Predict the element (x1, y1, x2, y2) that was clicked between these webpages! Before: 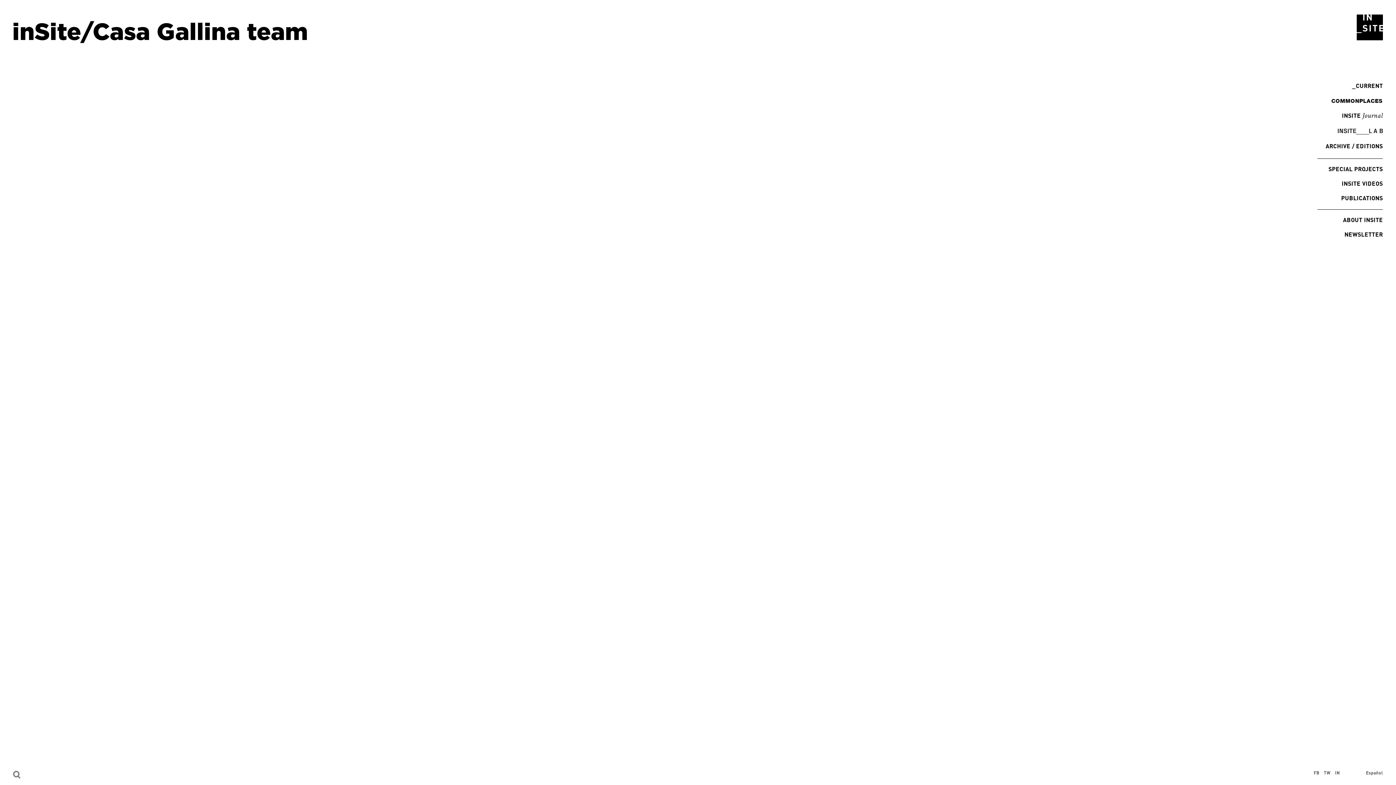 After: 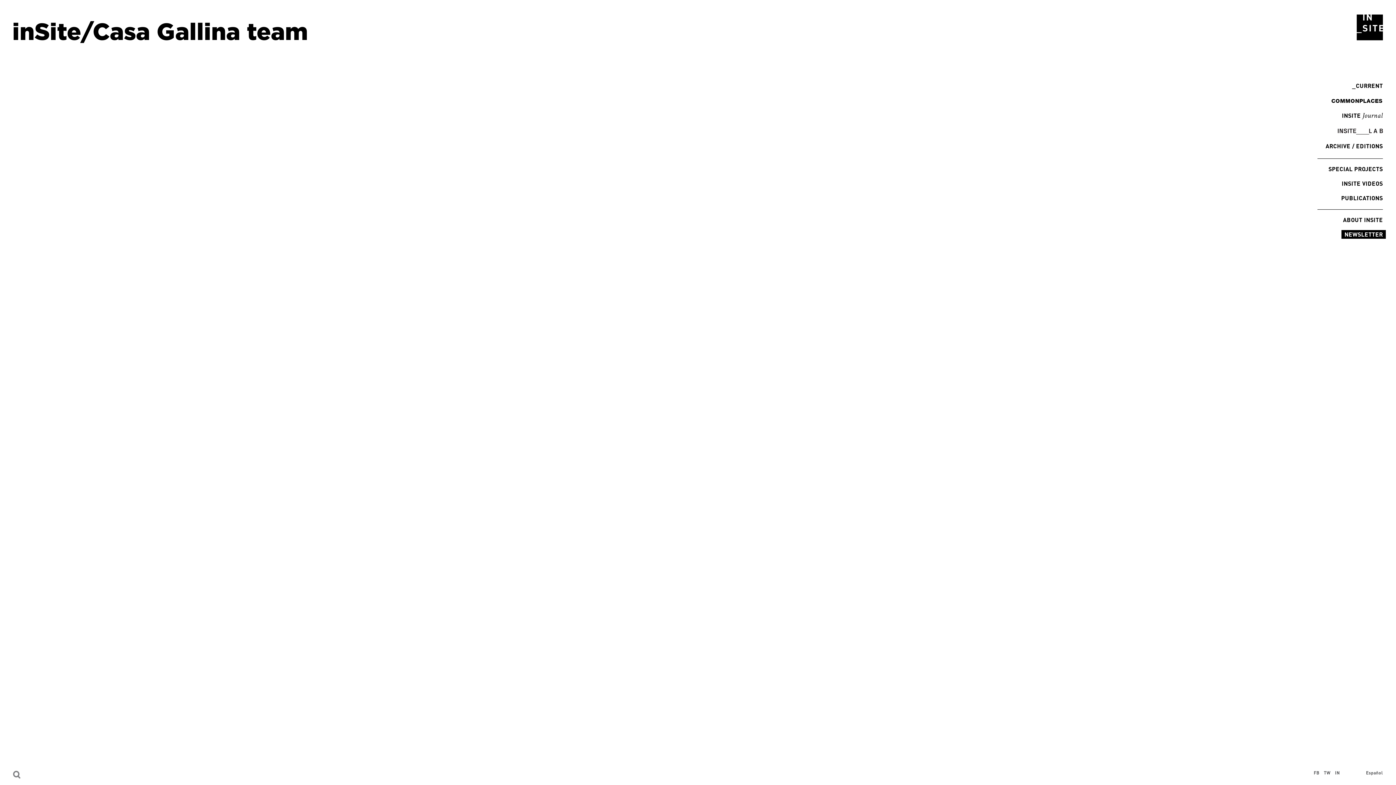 Action: bbox: (1341, 230, 1386, 238) label: NEWSLETTER